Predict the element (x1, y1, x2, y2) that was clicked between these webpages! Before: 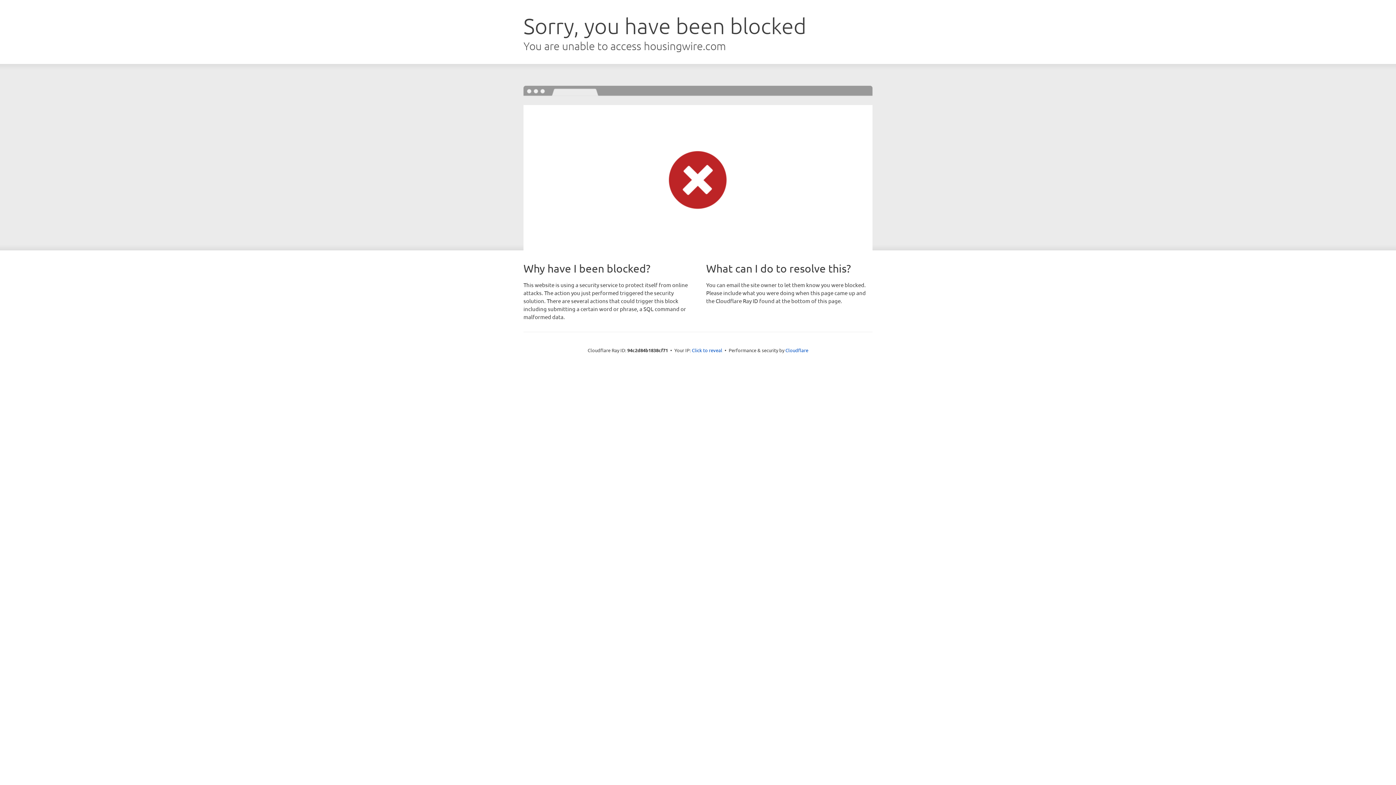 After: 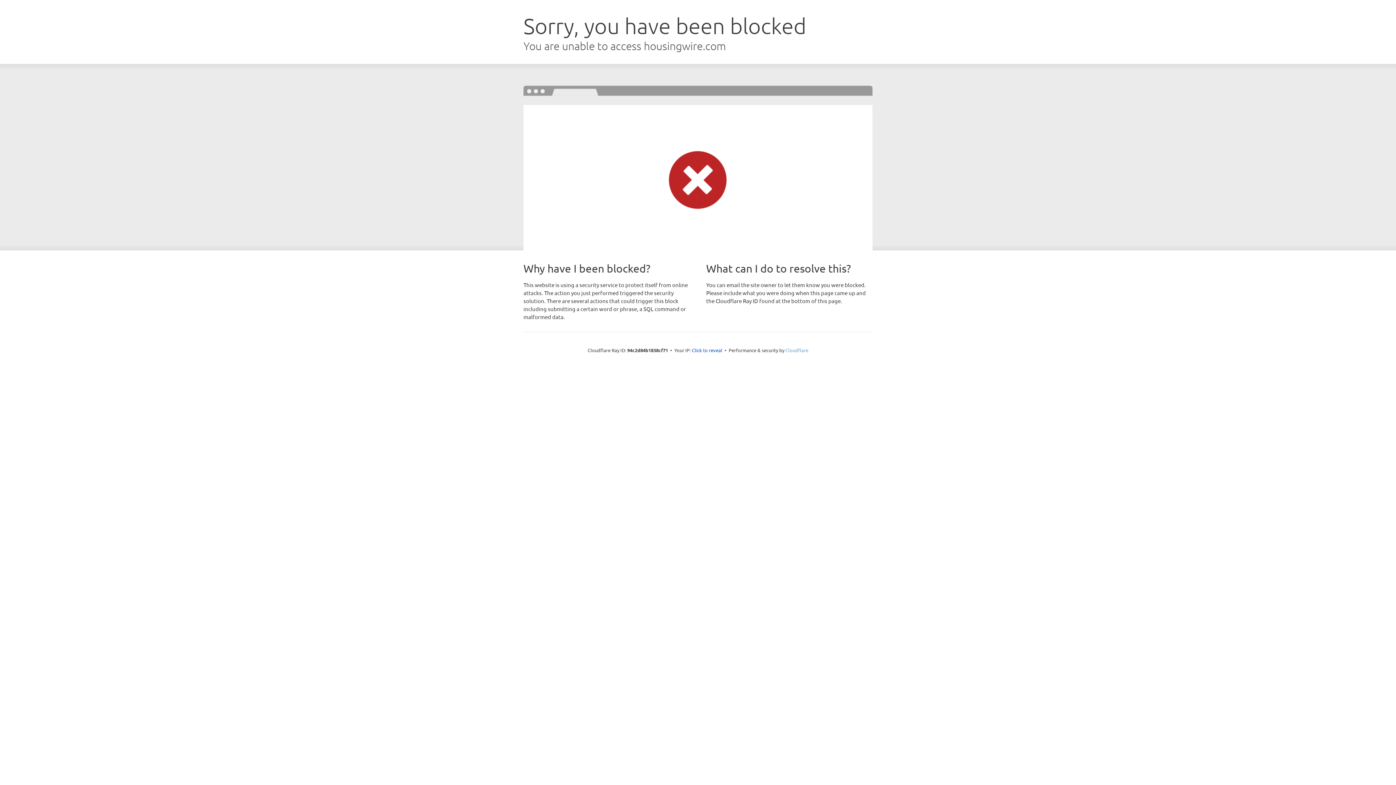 Action: label: Cloudflare bbox: (785, 347, 808, 353)